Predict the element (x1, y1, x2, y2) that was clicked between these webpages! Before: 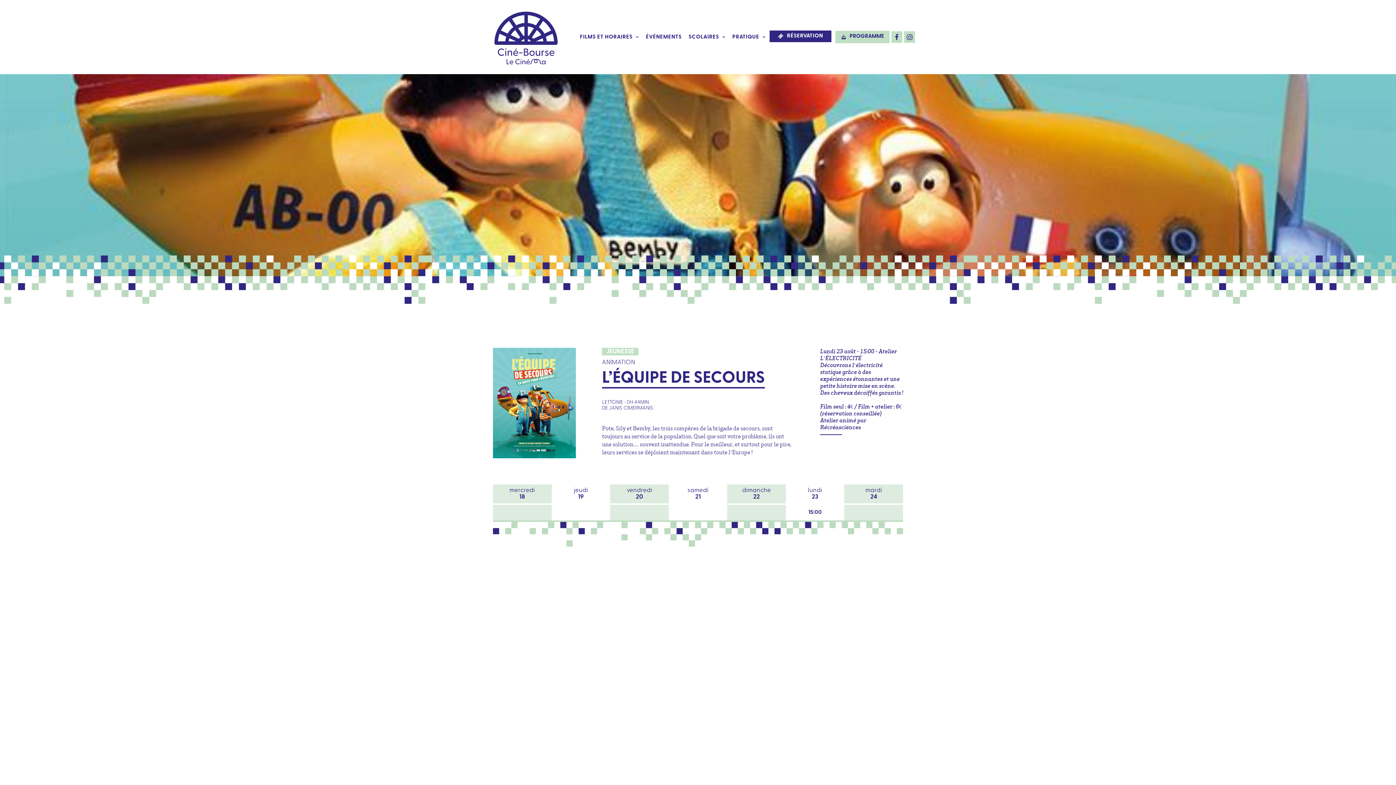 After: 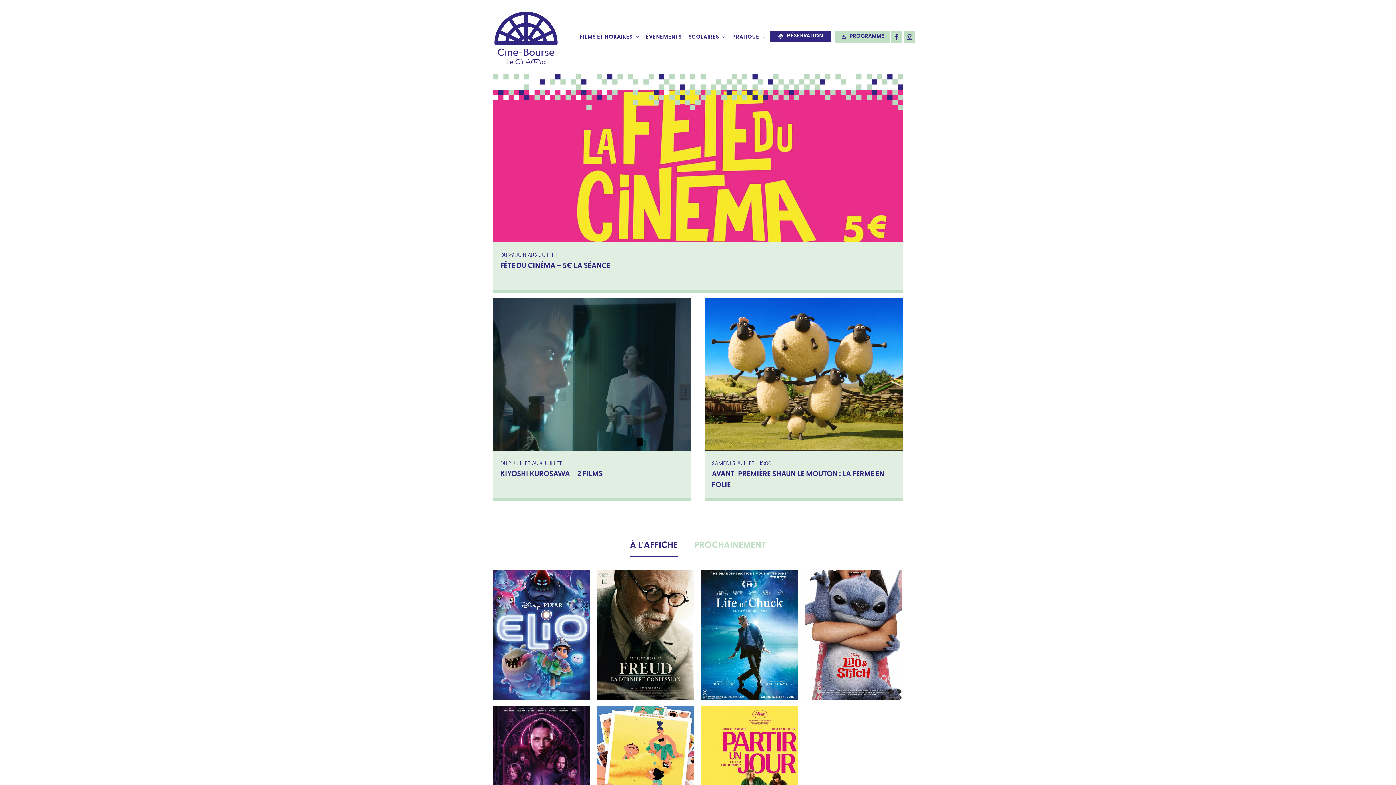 Action: label: Ciné-Bourse bbox: (493, 9, 559, 64)